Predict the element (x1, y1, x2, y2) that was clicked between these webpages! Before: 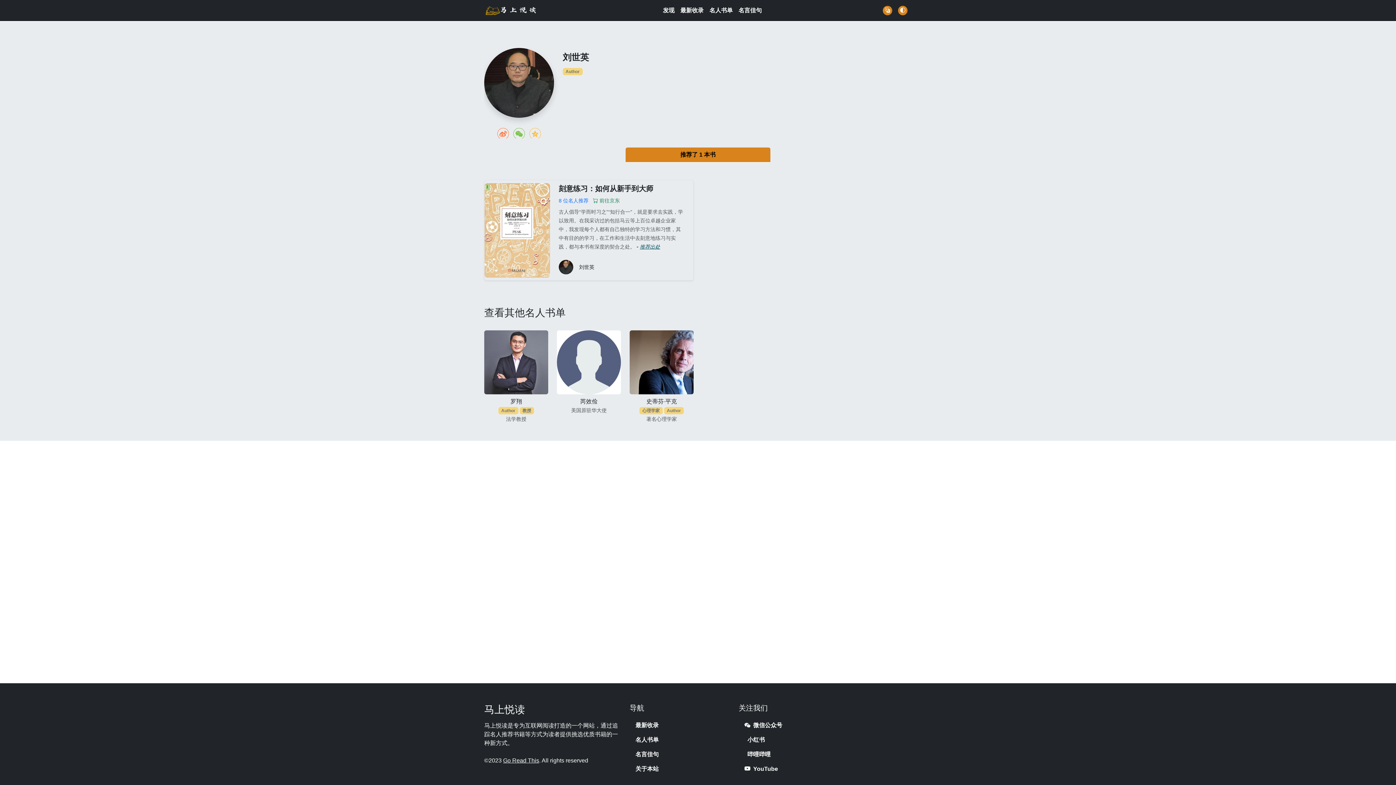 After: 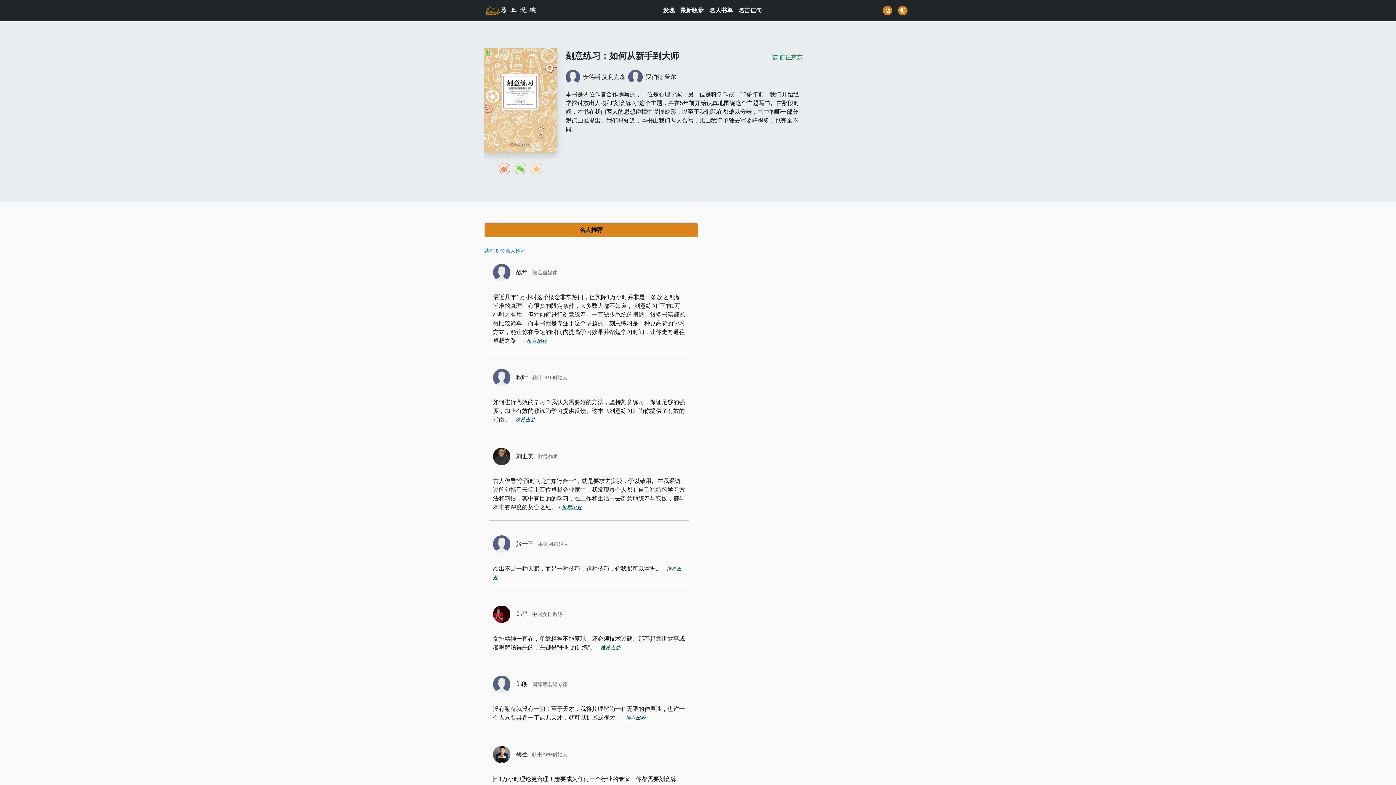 Action: bbox: (484, 183, 550, 277)